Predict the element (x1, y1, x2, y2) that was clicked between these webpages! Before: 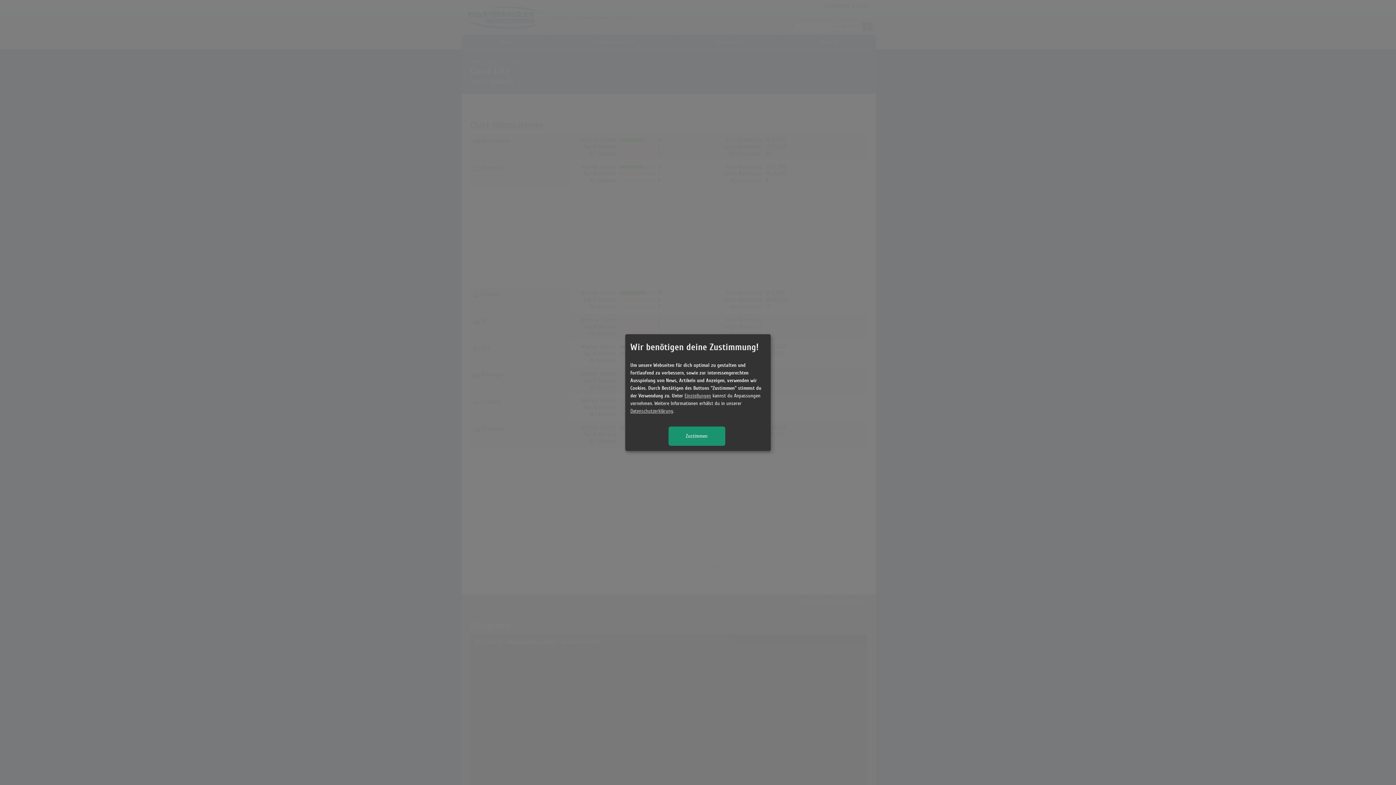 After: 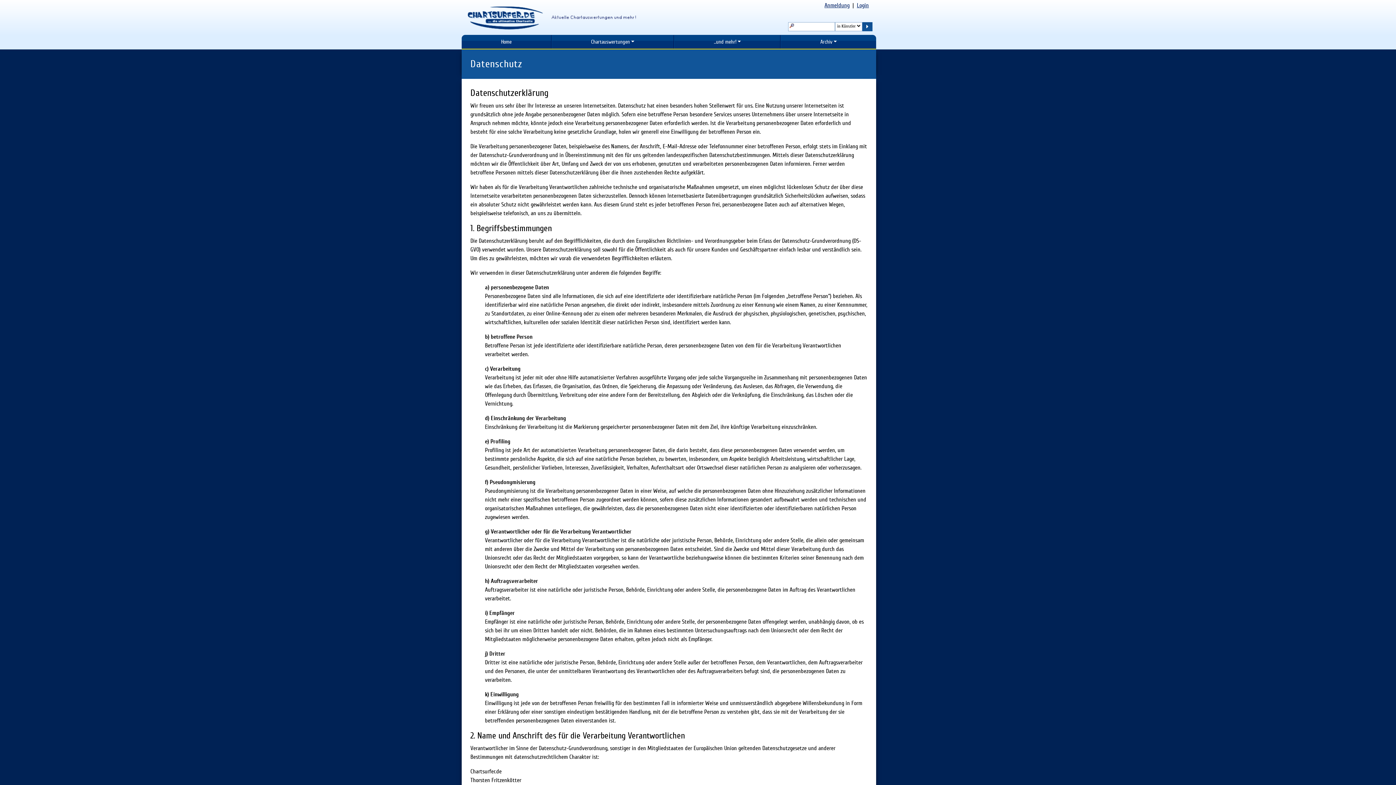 Action: bbox: (630, 408, 673, 413) label: Datenschutzerklärung